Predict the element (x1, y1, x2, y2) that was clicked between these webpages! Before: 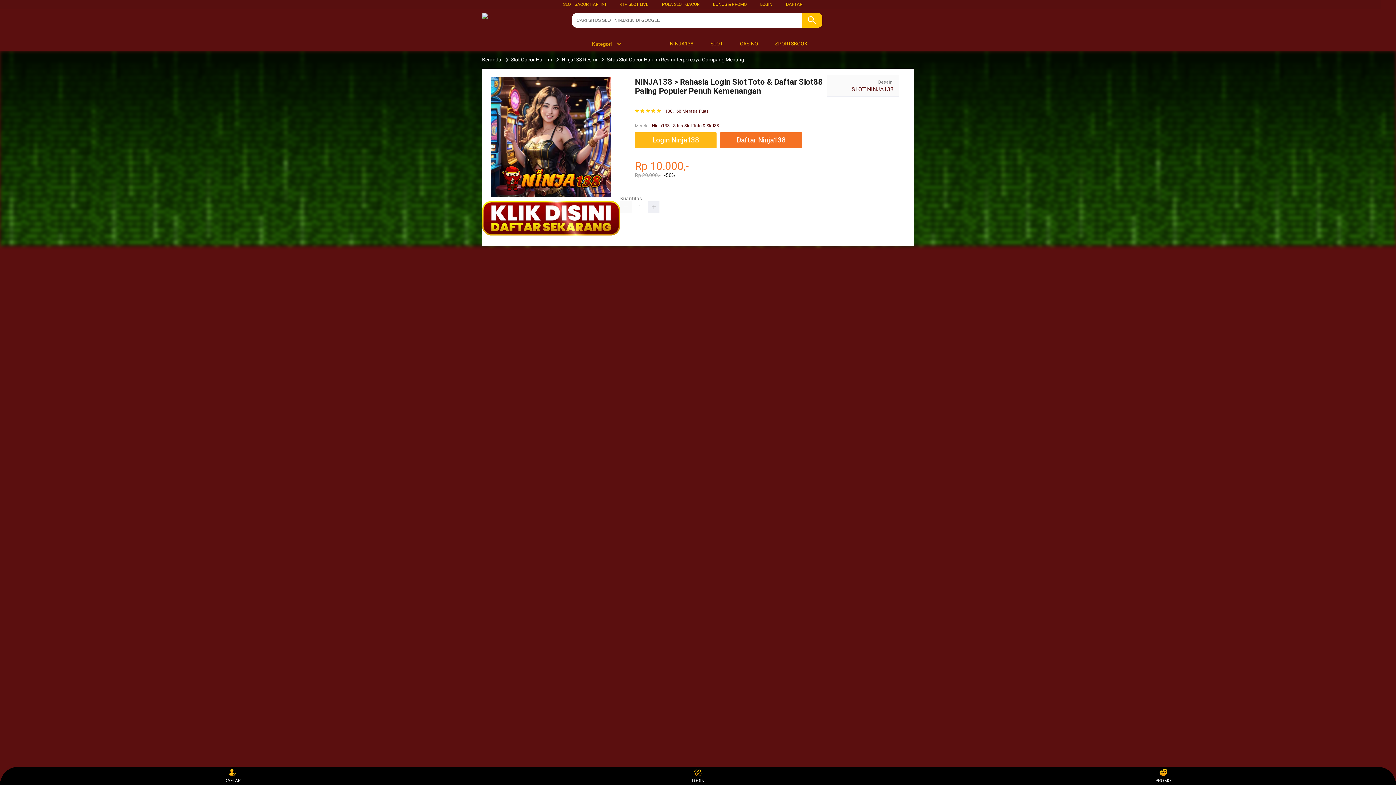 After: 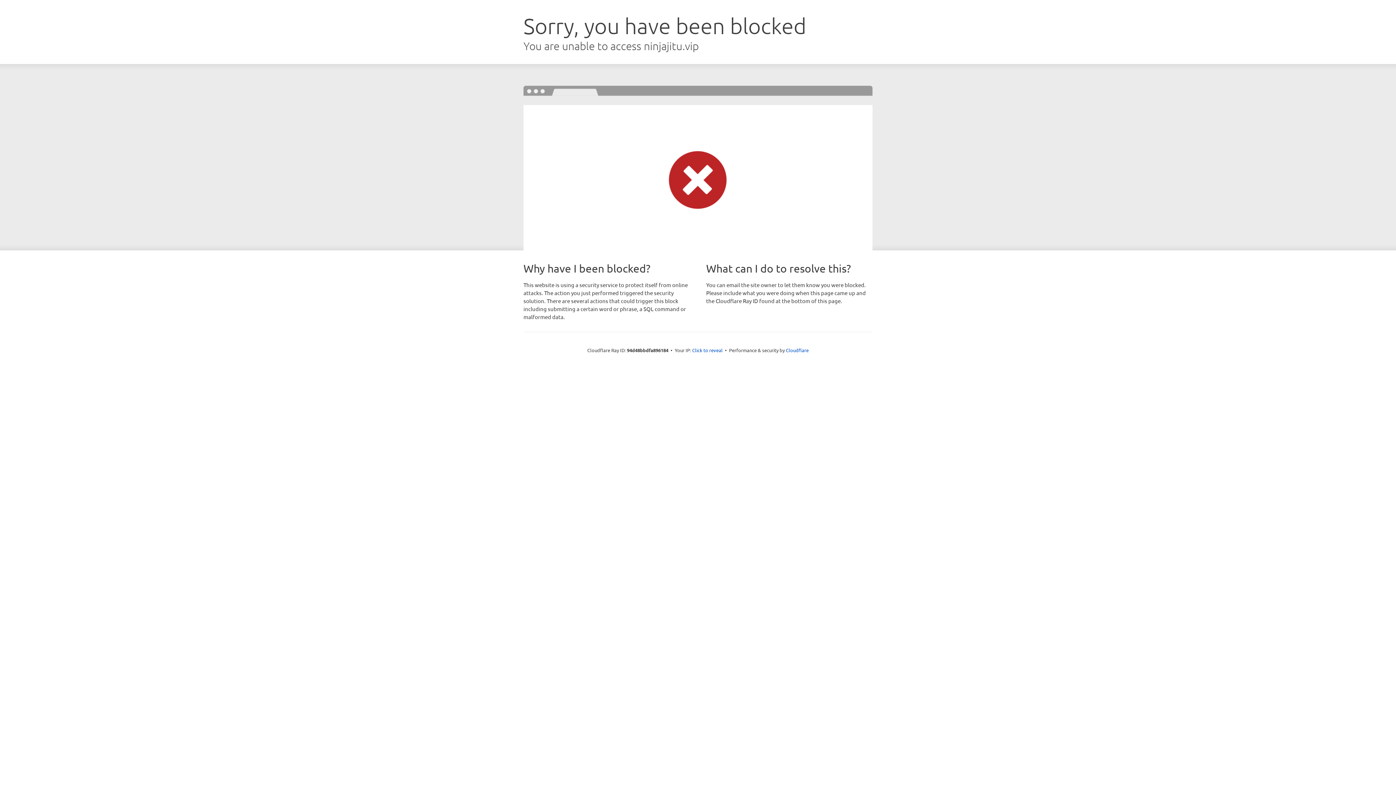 Action: bbox: (635, 132, 720, 148) label: Login Ninja138